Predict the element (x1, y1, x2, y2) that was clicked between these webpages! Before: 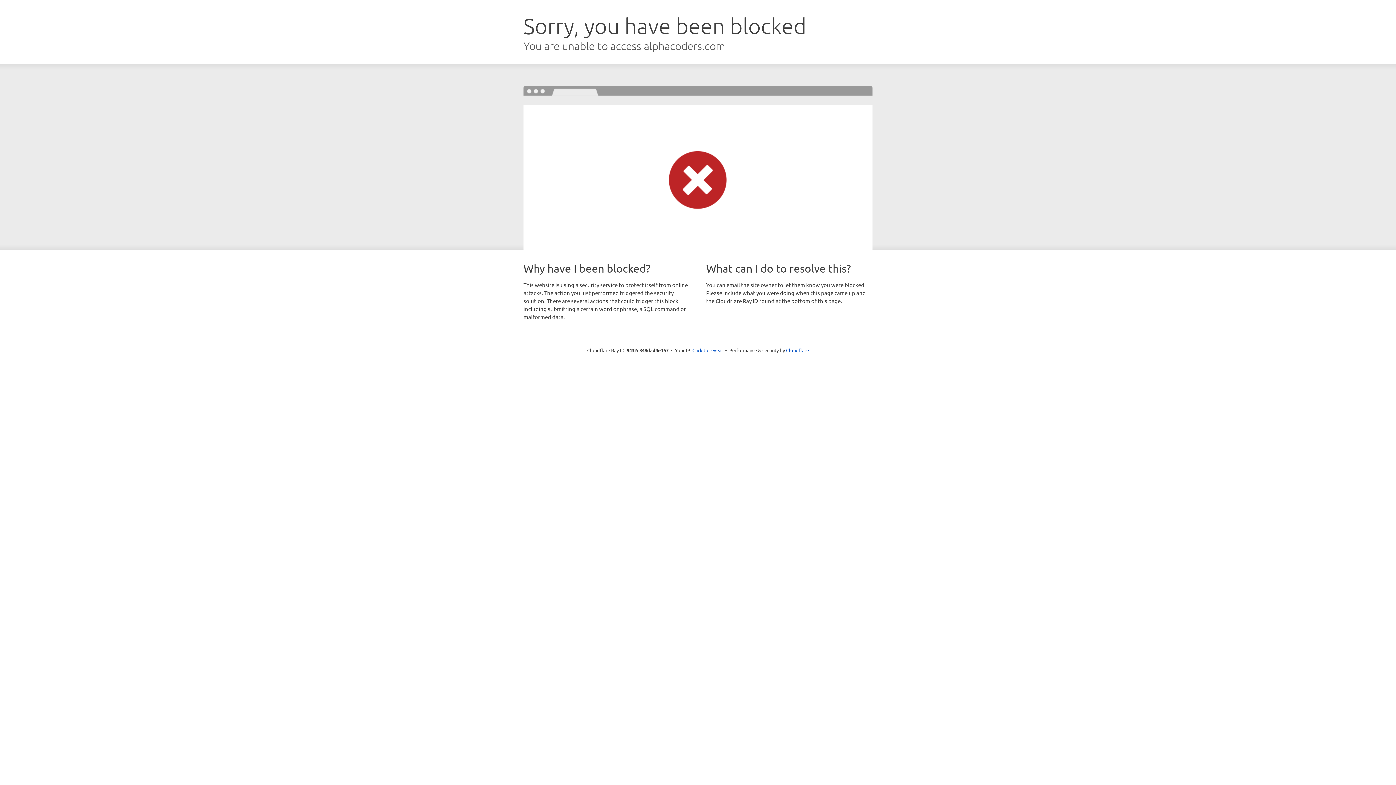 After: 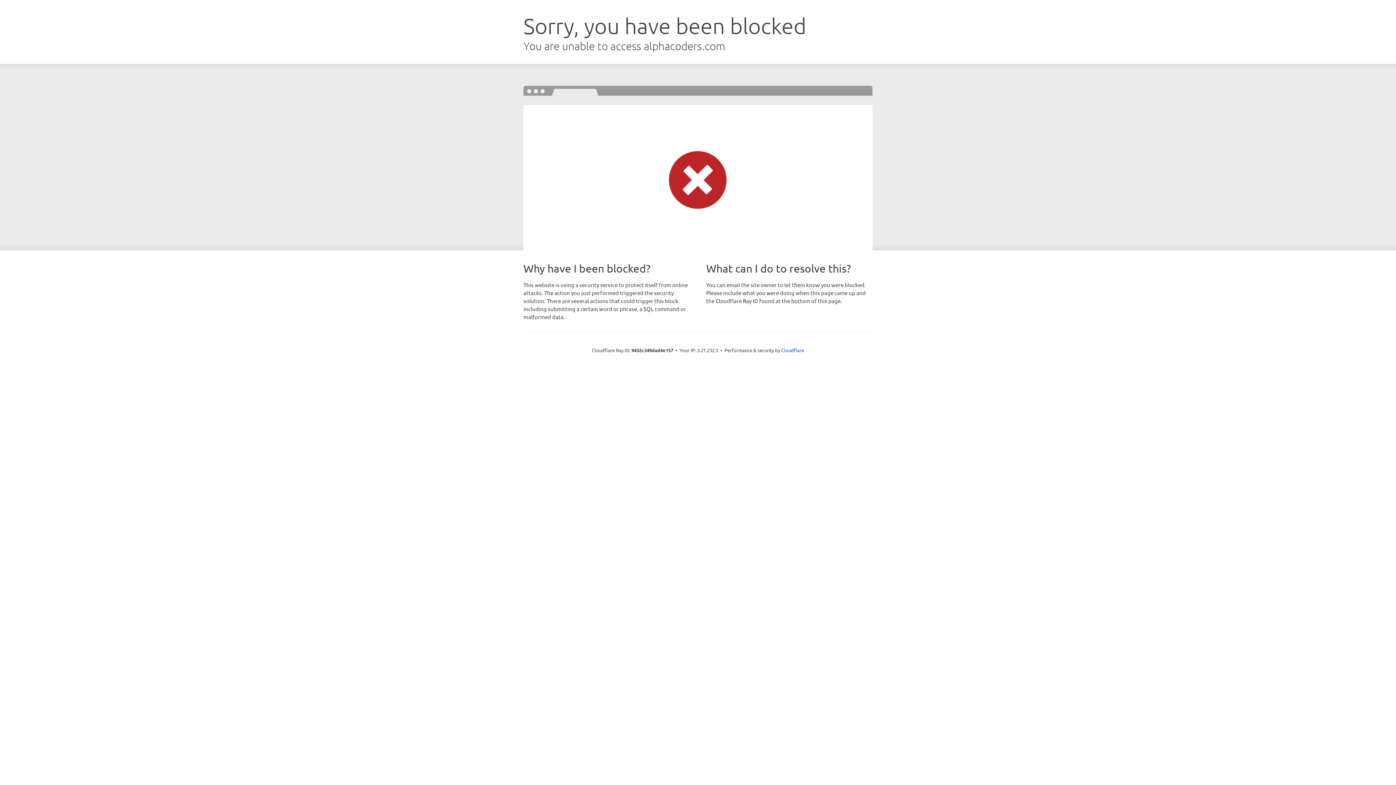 Action: bbox: (692, 346, 723, 353) label: Click to reveal